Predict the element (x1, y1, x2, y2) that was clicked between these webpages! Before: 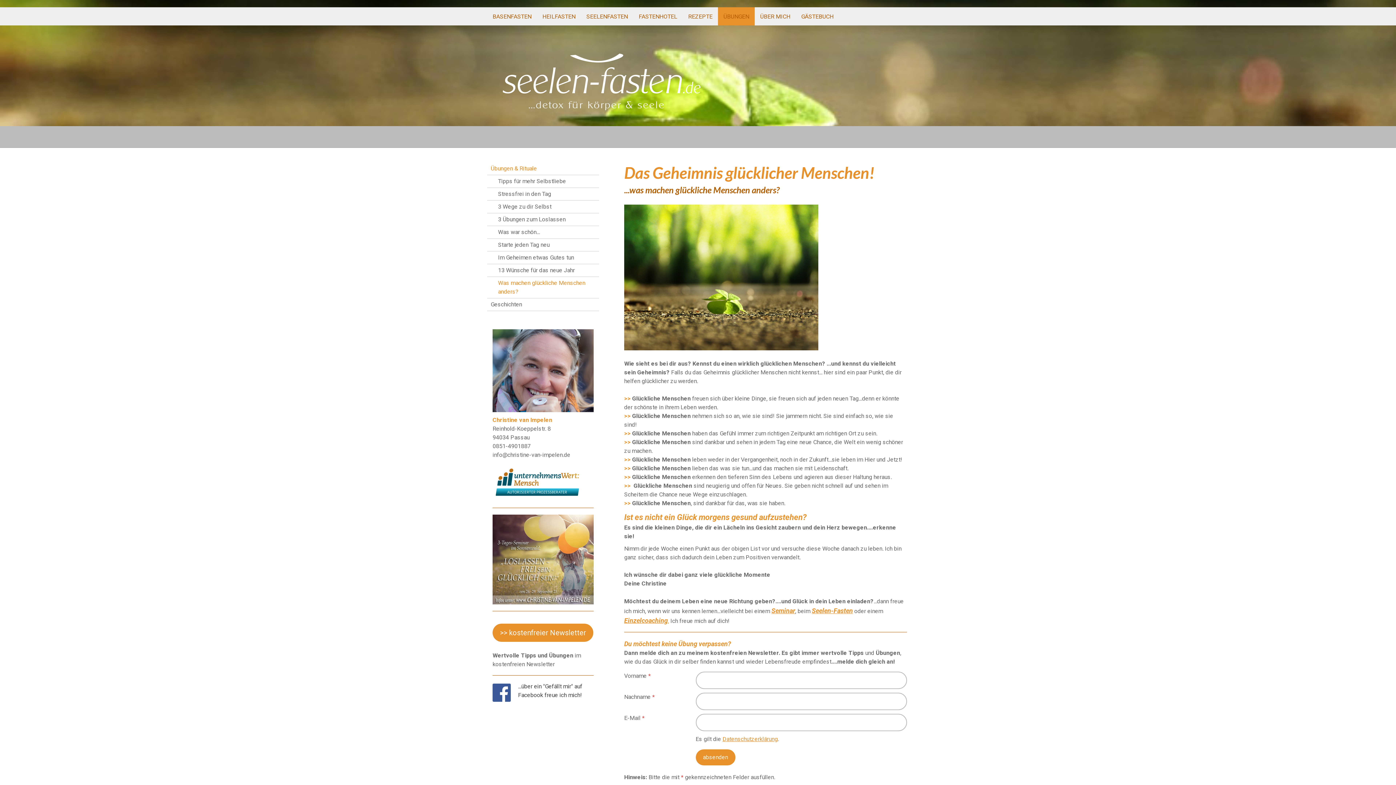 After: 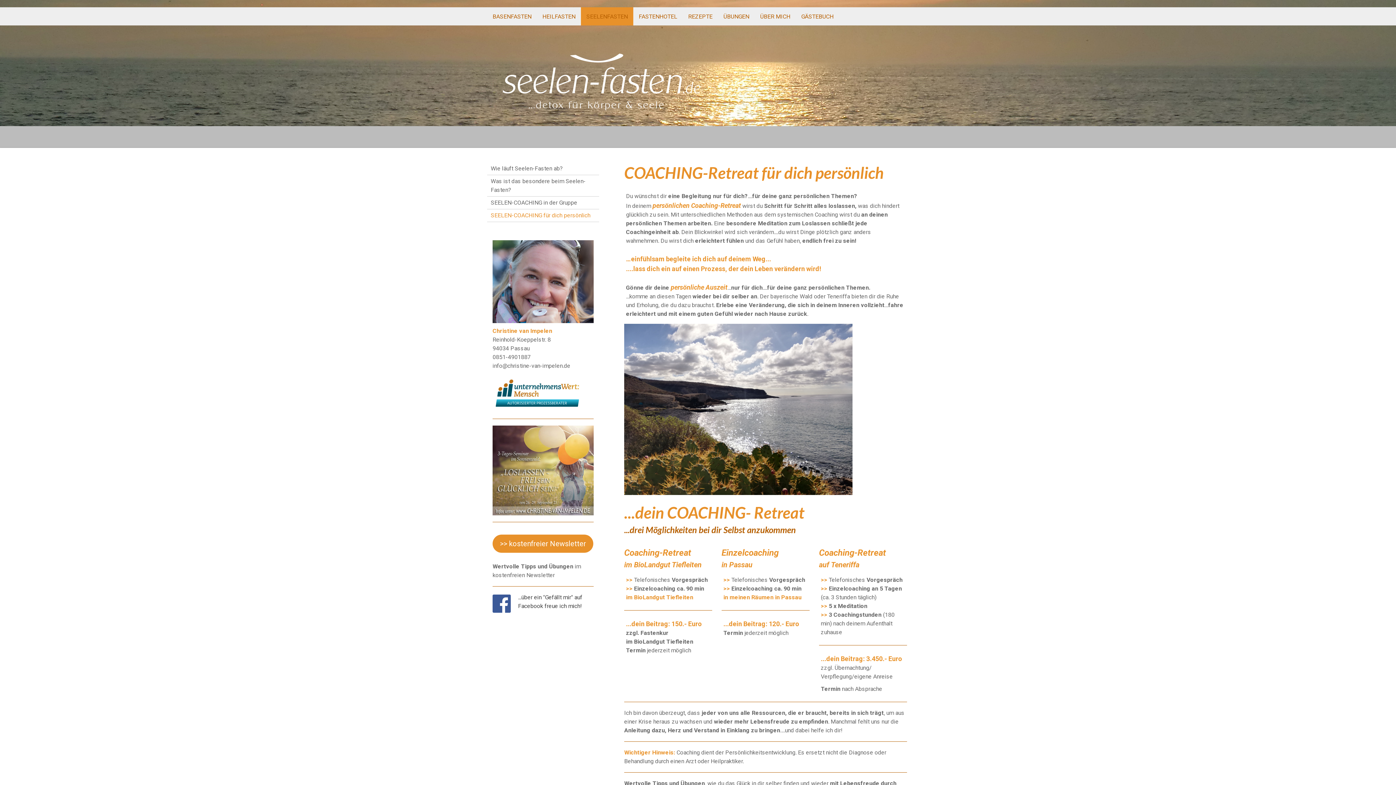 Action: label: Einzelcoaching. bbox: (624, 617, 669, 624)